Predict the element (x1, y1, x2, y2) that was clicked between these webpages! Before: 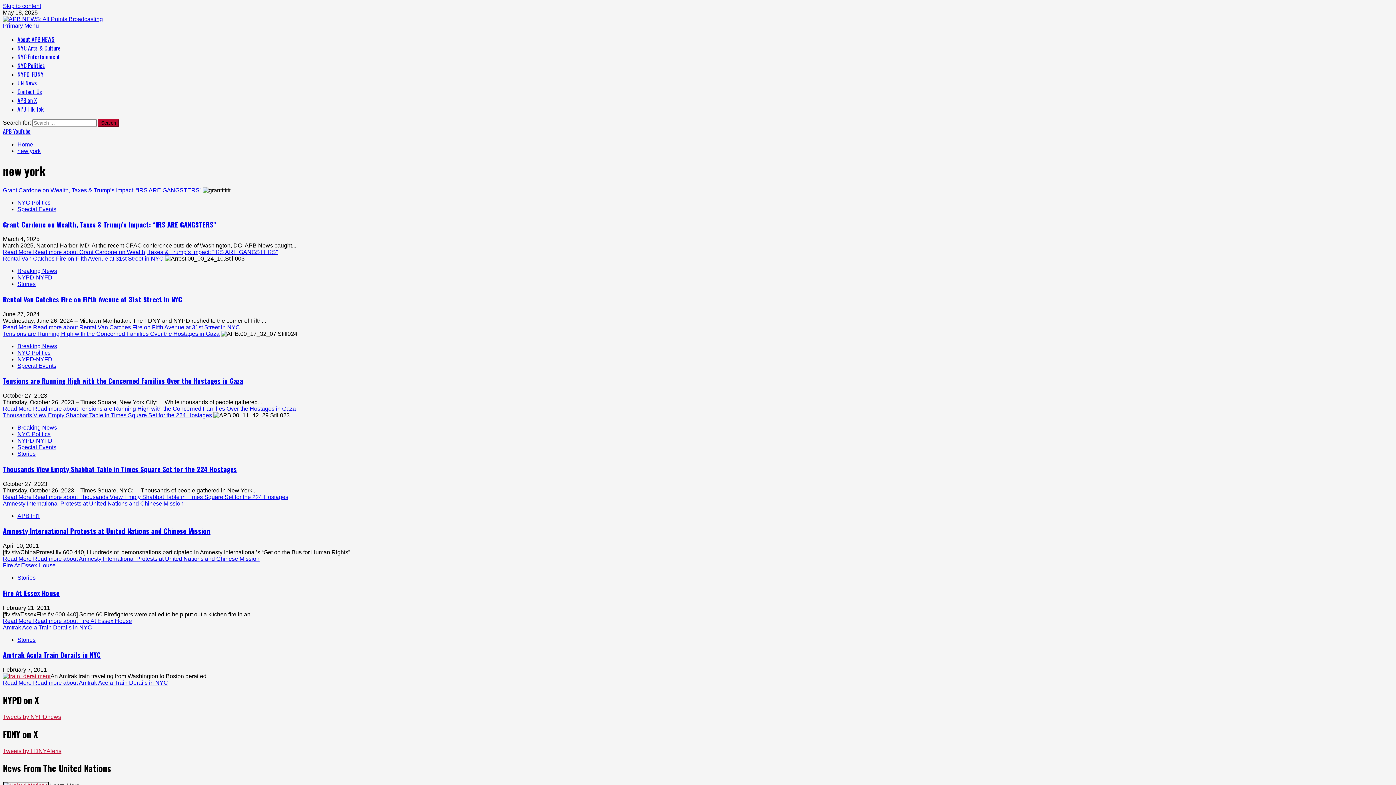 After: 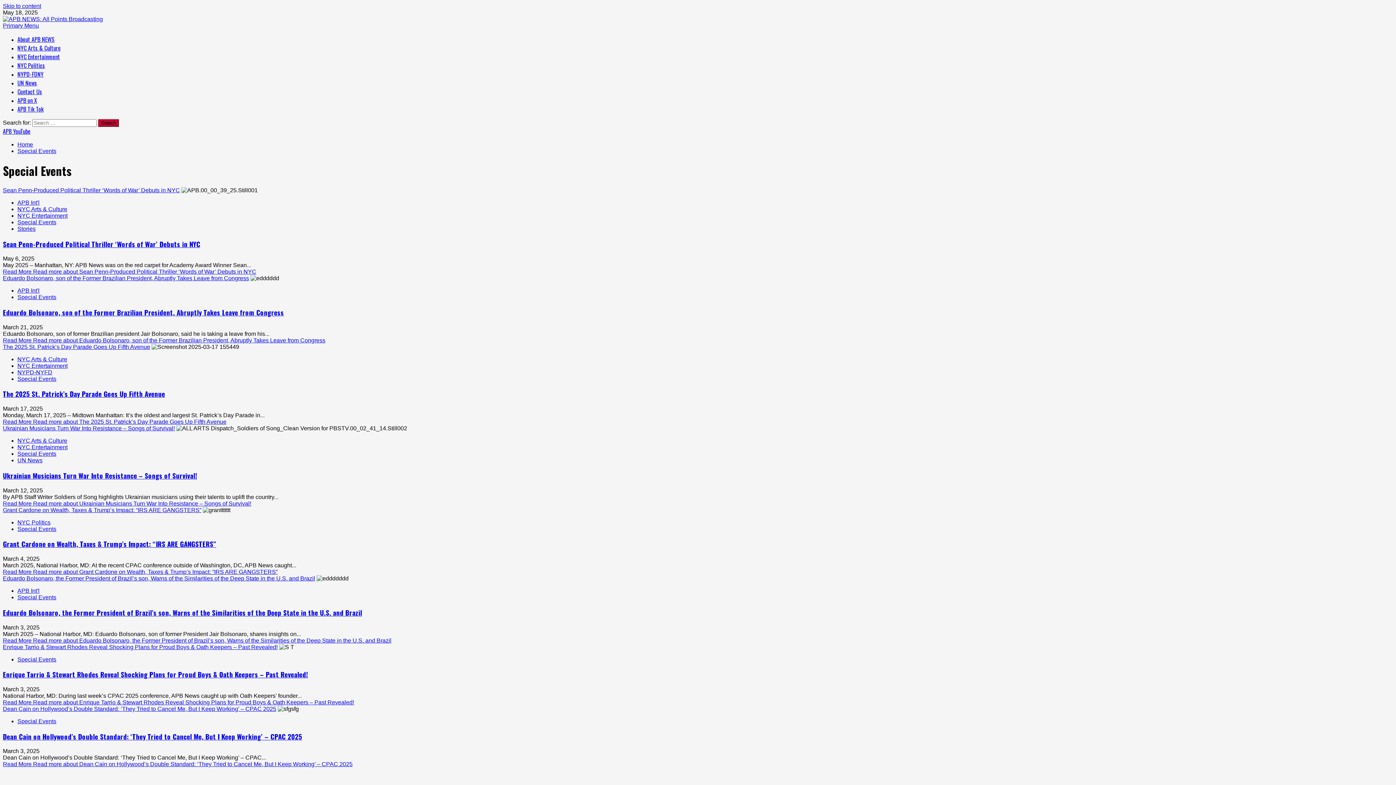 Action: bbox: (17, 362, 56, 369) label: Special Events